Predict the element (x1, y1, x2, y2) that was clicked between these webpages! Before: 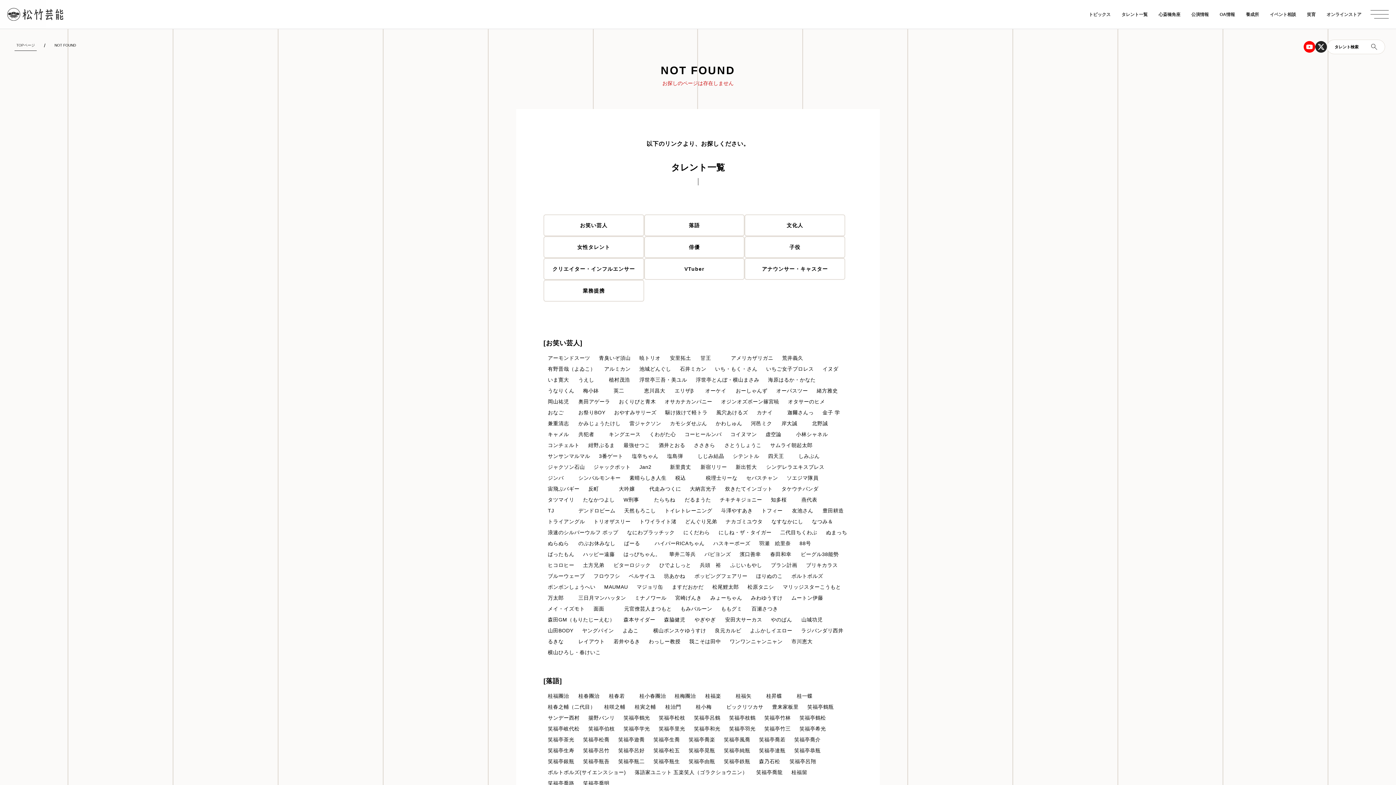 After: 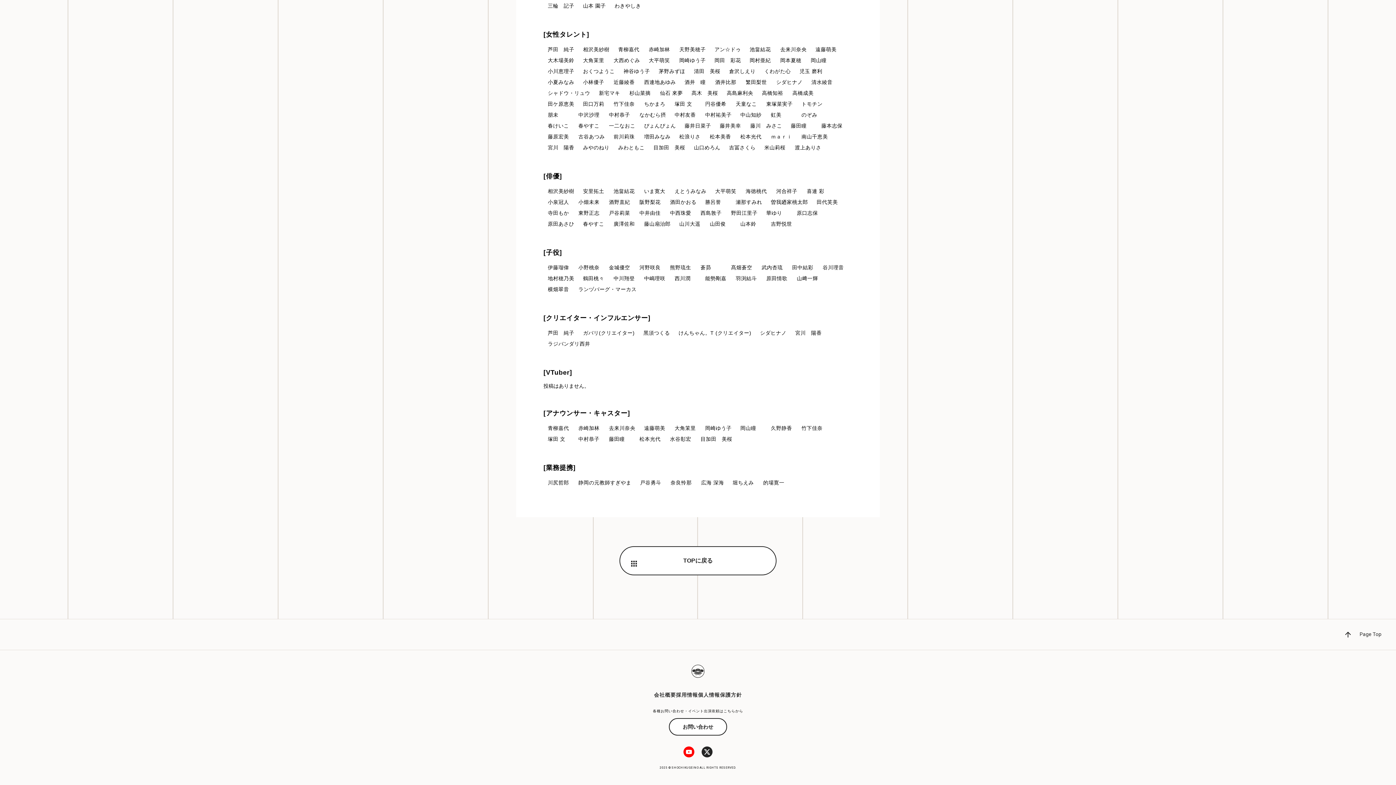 Action: label: 子役 bbox: (744, 236, 845, 258)